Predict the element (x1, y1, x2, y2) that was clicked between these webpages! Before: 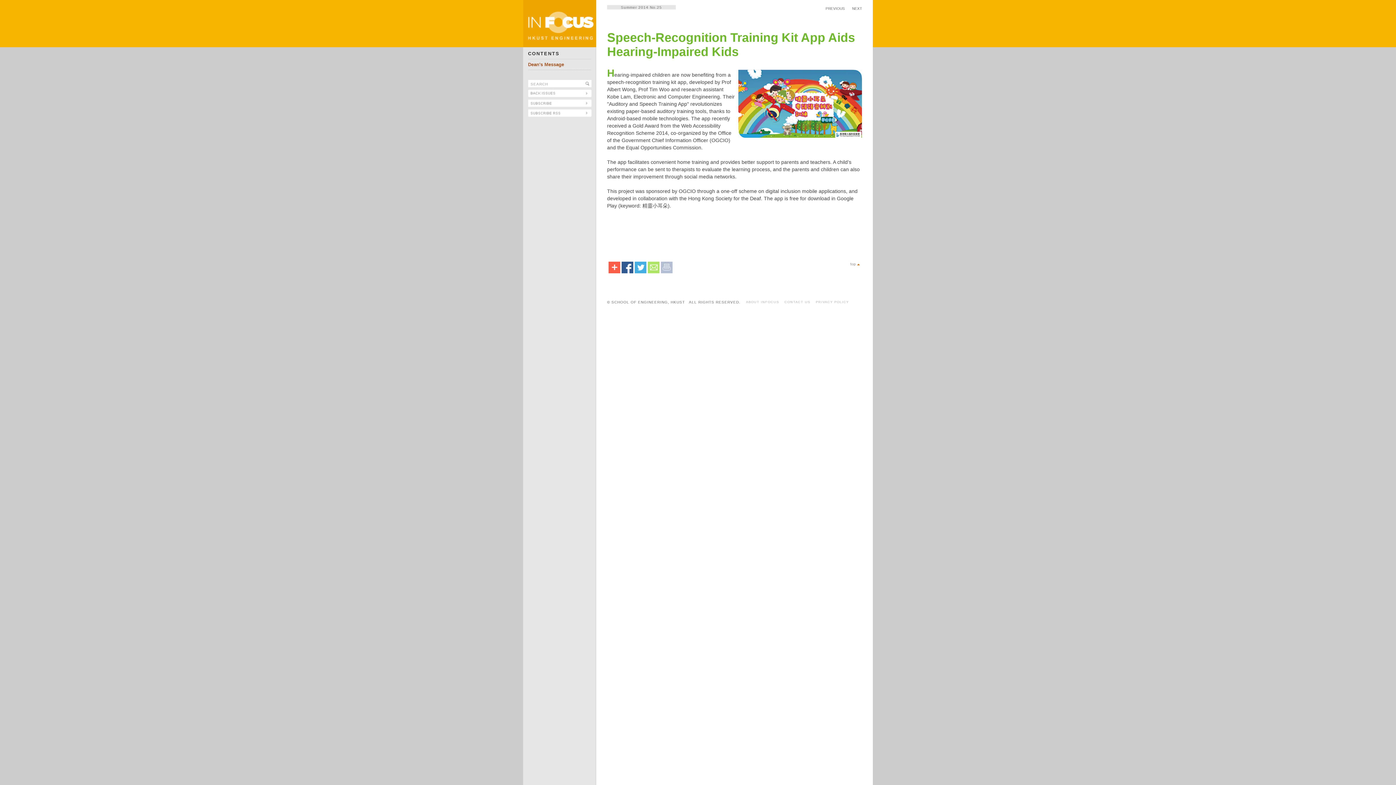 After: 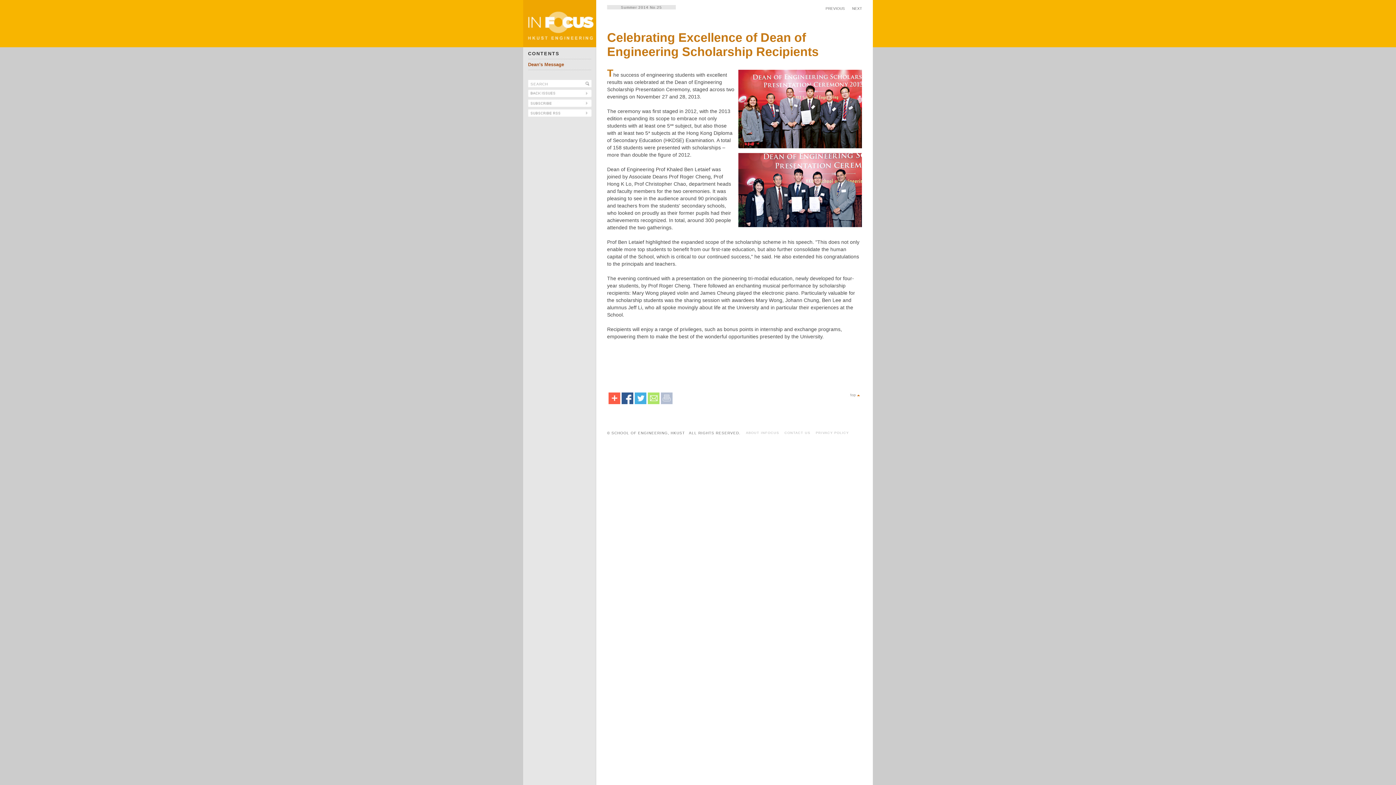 Action: bbox: (852, 6, 862, 10) label: NEXT